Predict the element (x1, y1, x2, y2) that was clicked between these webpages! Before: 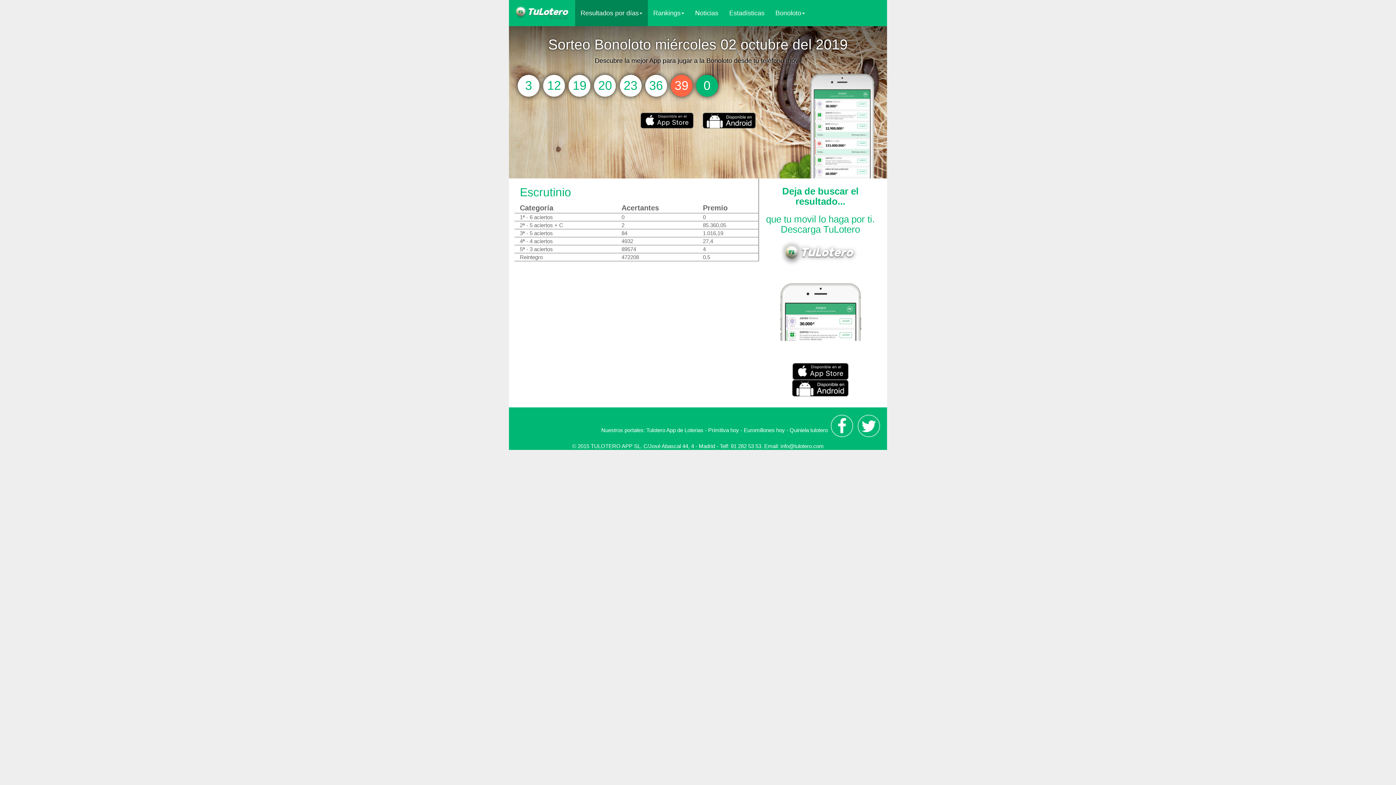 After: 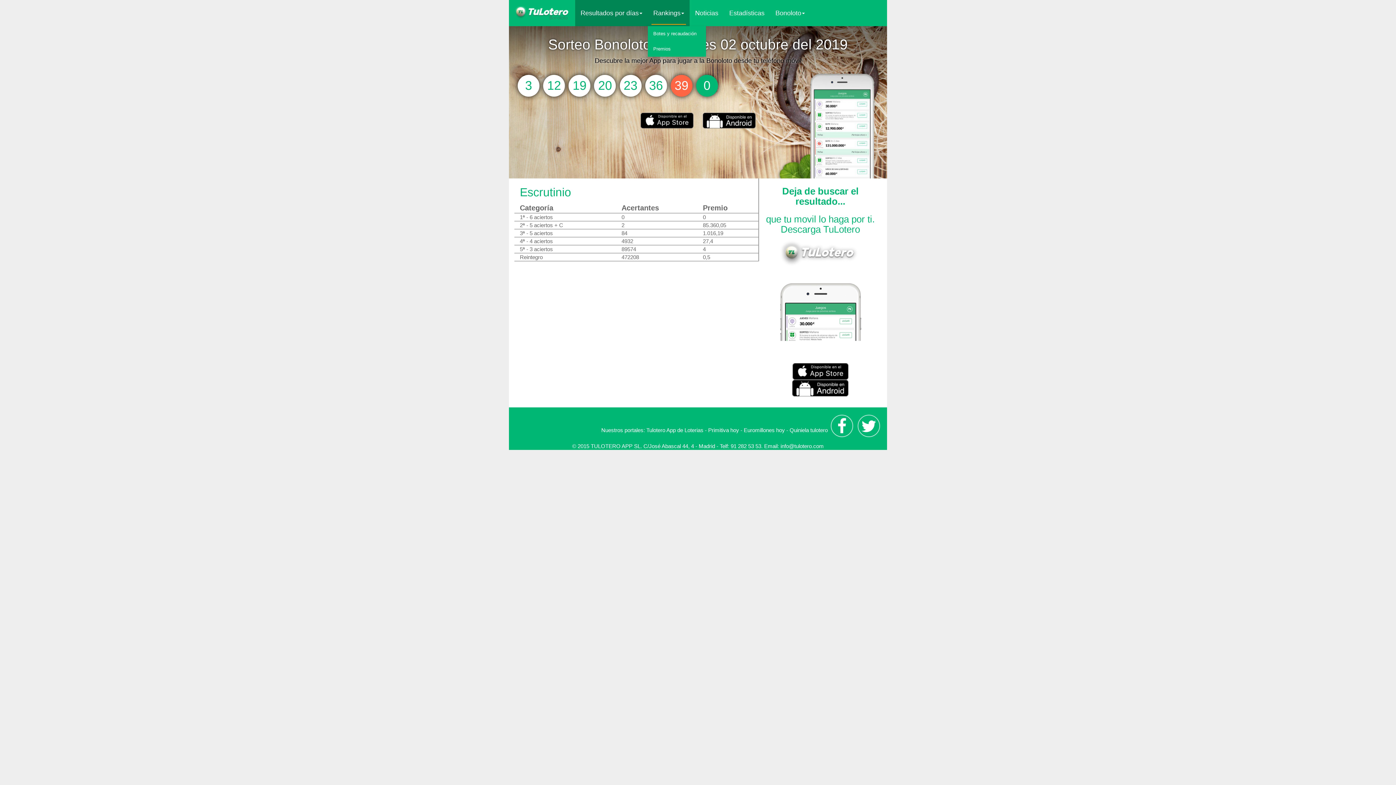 Action: bbox: (648, 0, 689, 26) label: Rankings